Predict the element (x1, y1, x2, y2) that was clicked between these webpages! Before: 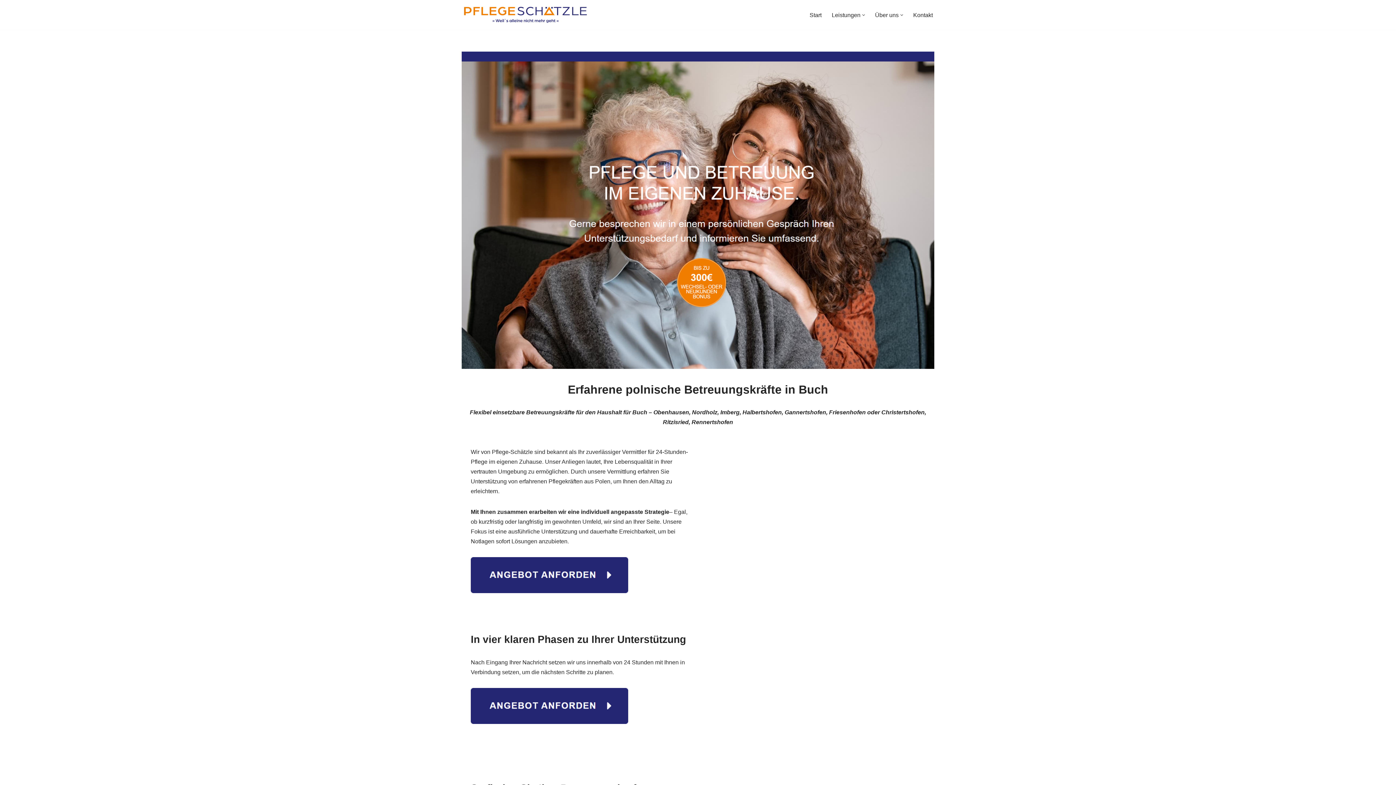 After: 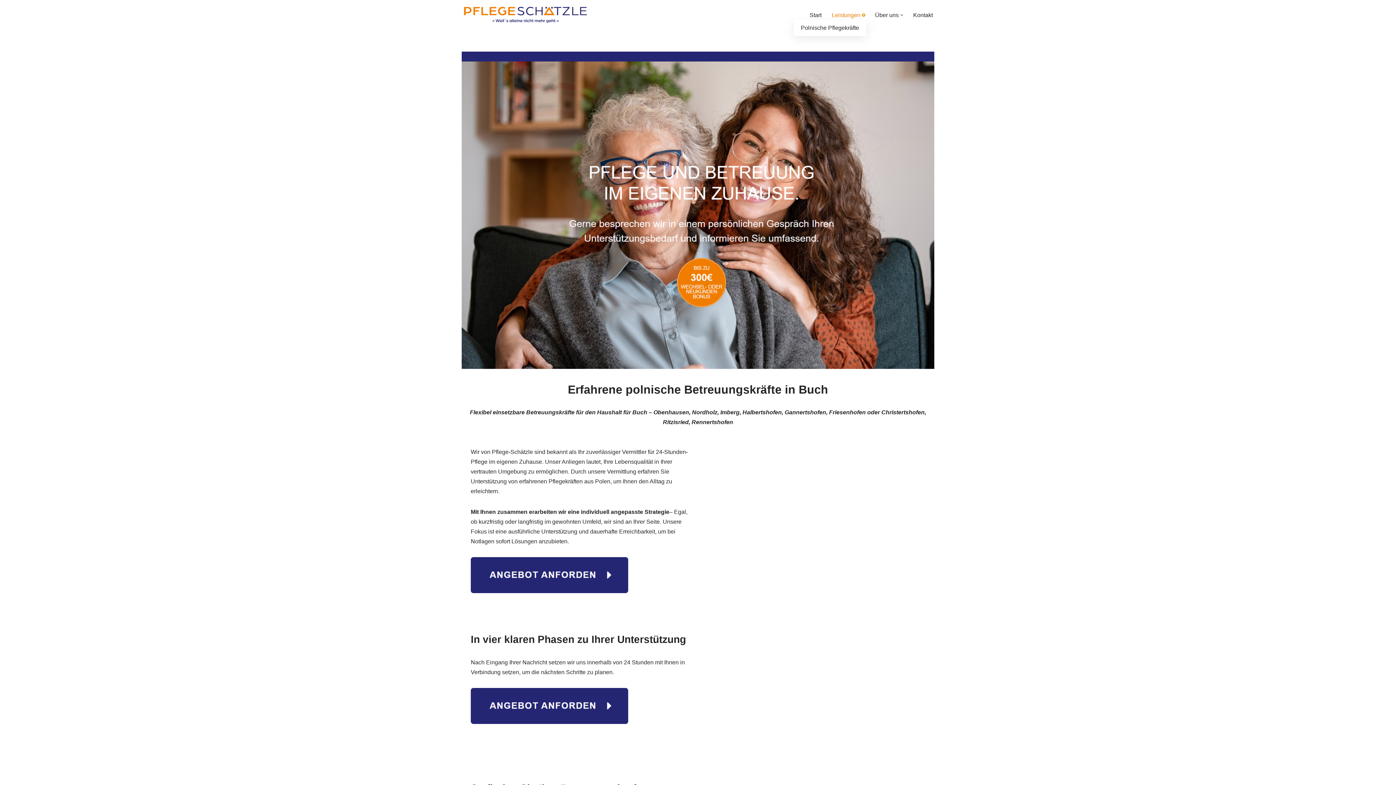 Action: bbox: (862, 13, 865, 16) label: Open Submenu